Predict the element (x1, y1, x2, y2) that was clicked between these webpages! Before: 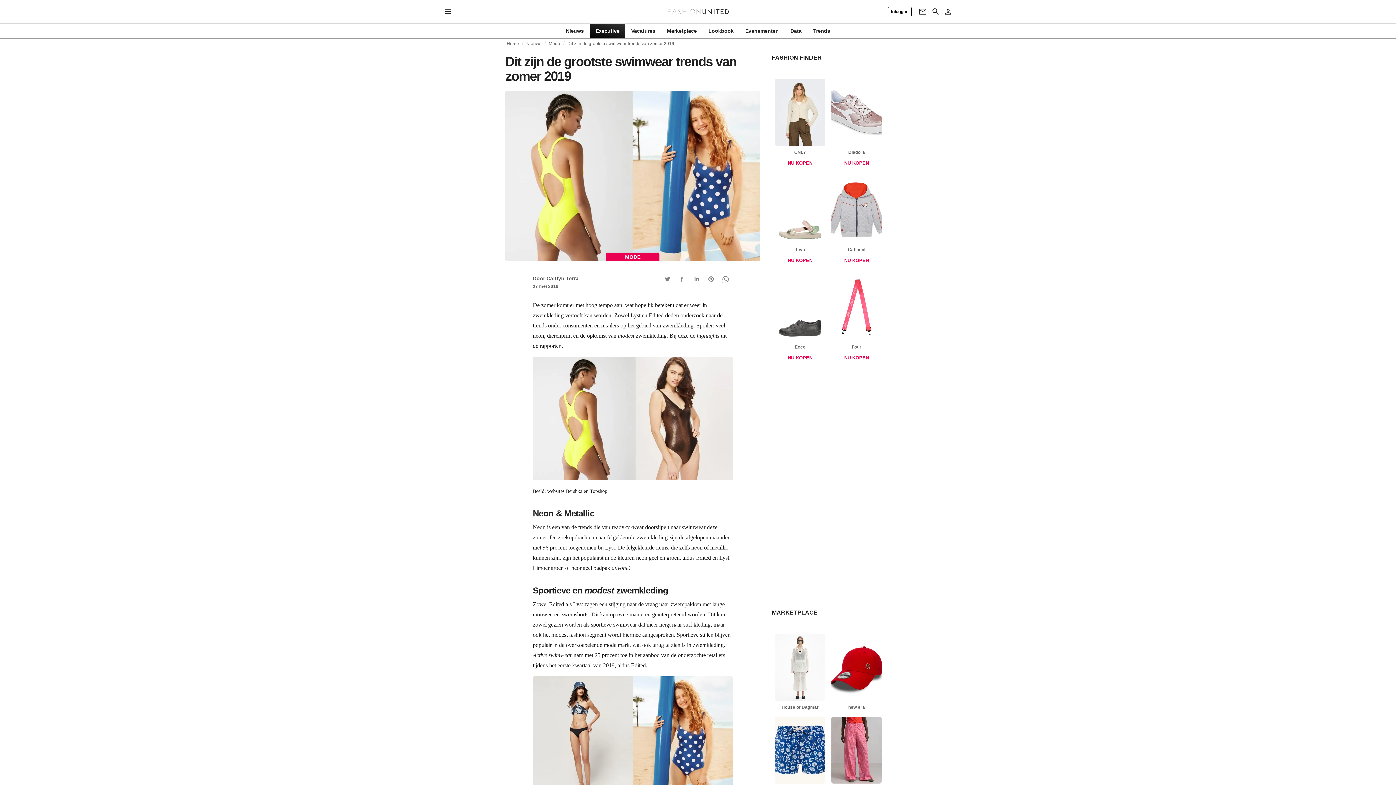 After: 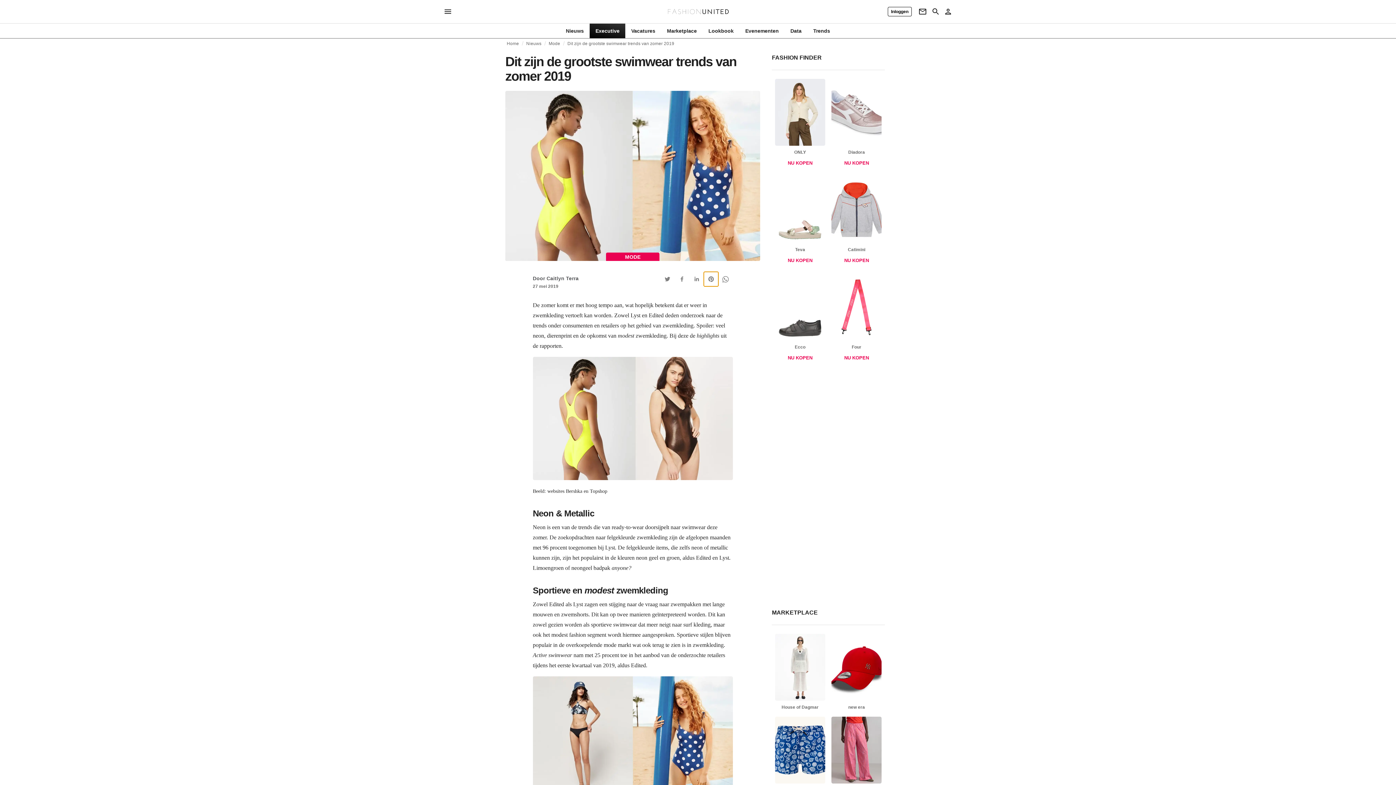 Action: label: Pinterest Button bbox: (703, 271, 718, 286)